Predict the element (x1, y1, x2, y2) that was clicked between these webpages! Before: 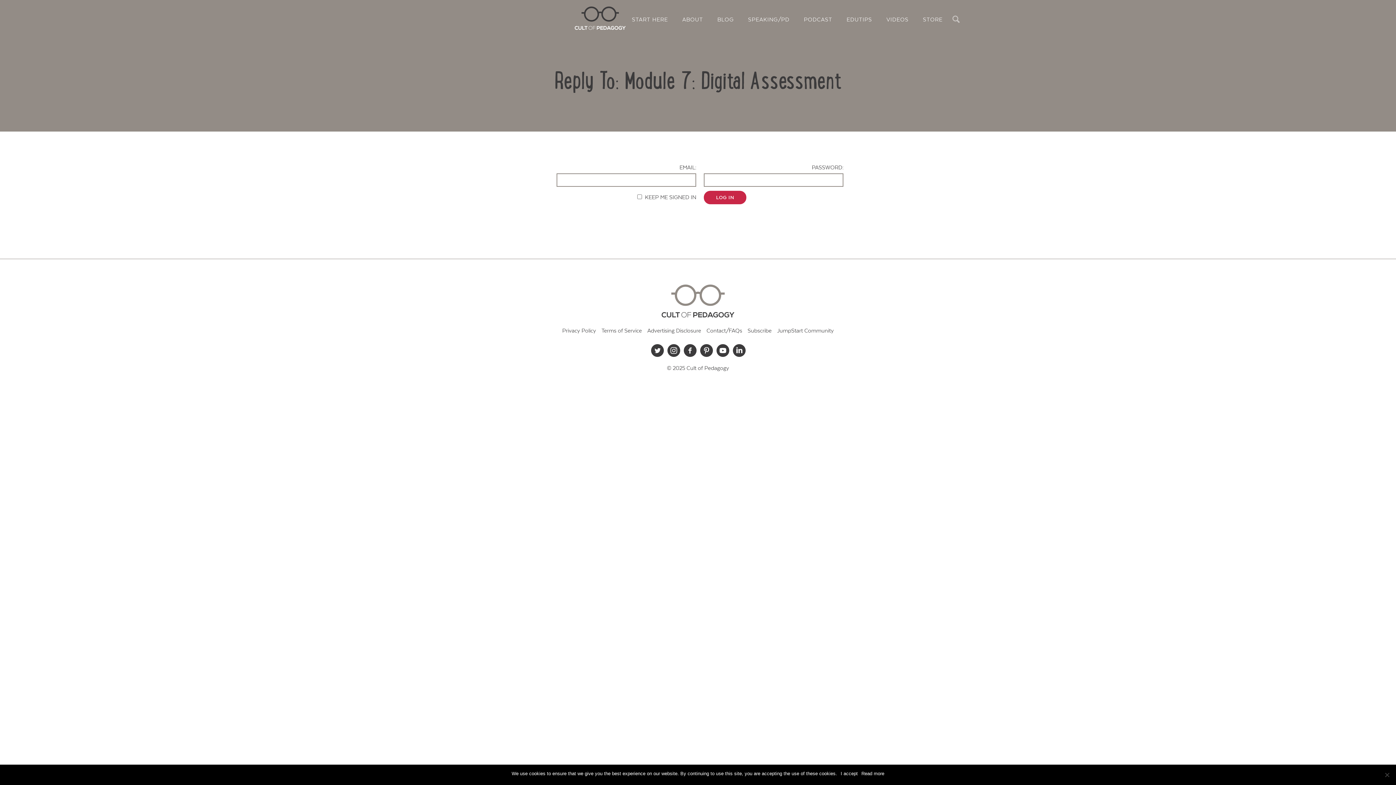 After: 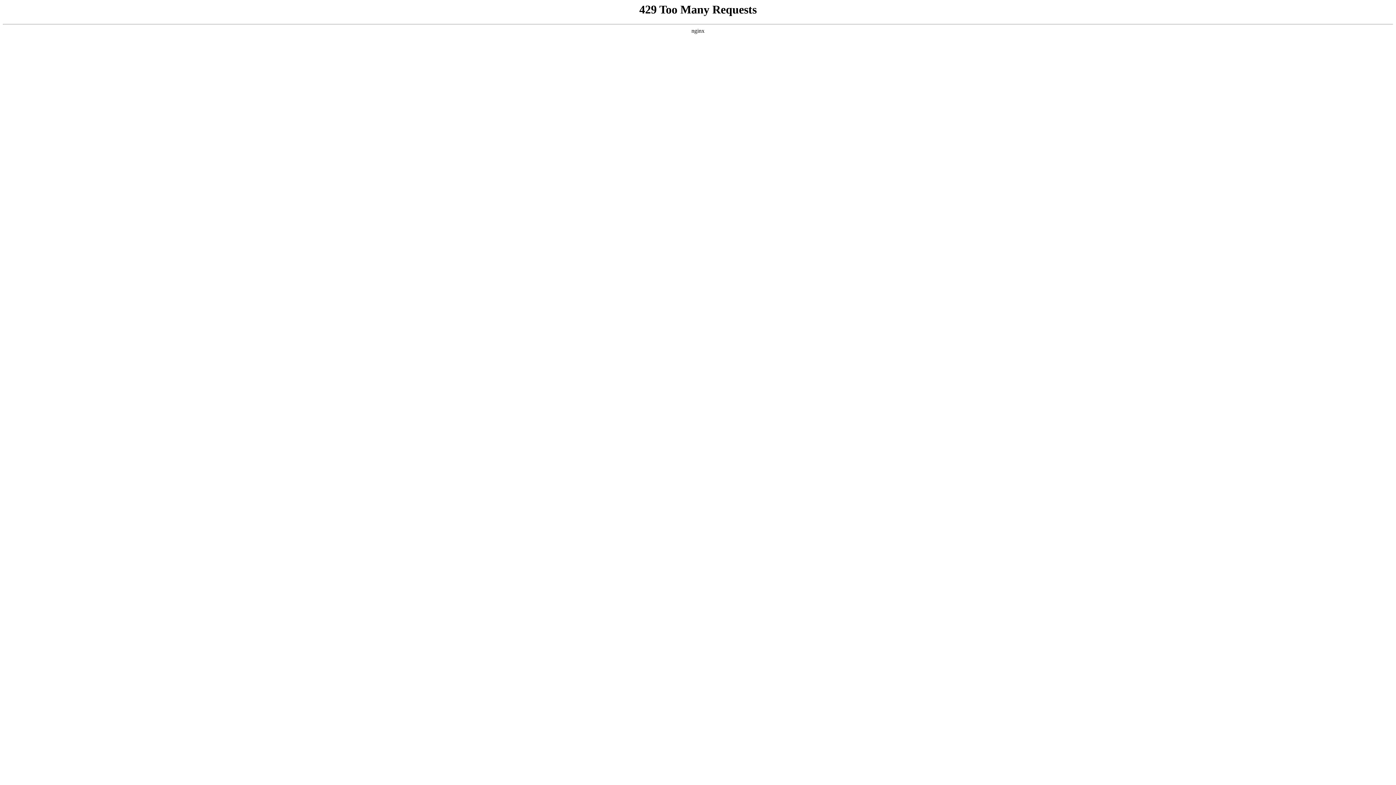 Action: bbox: (777, 326, 834, 336) label: JumpStart Community